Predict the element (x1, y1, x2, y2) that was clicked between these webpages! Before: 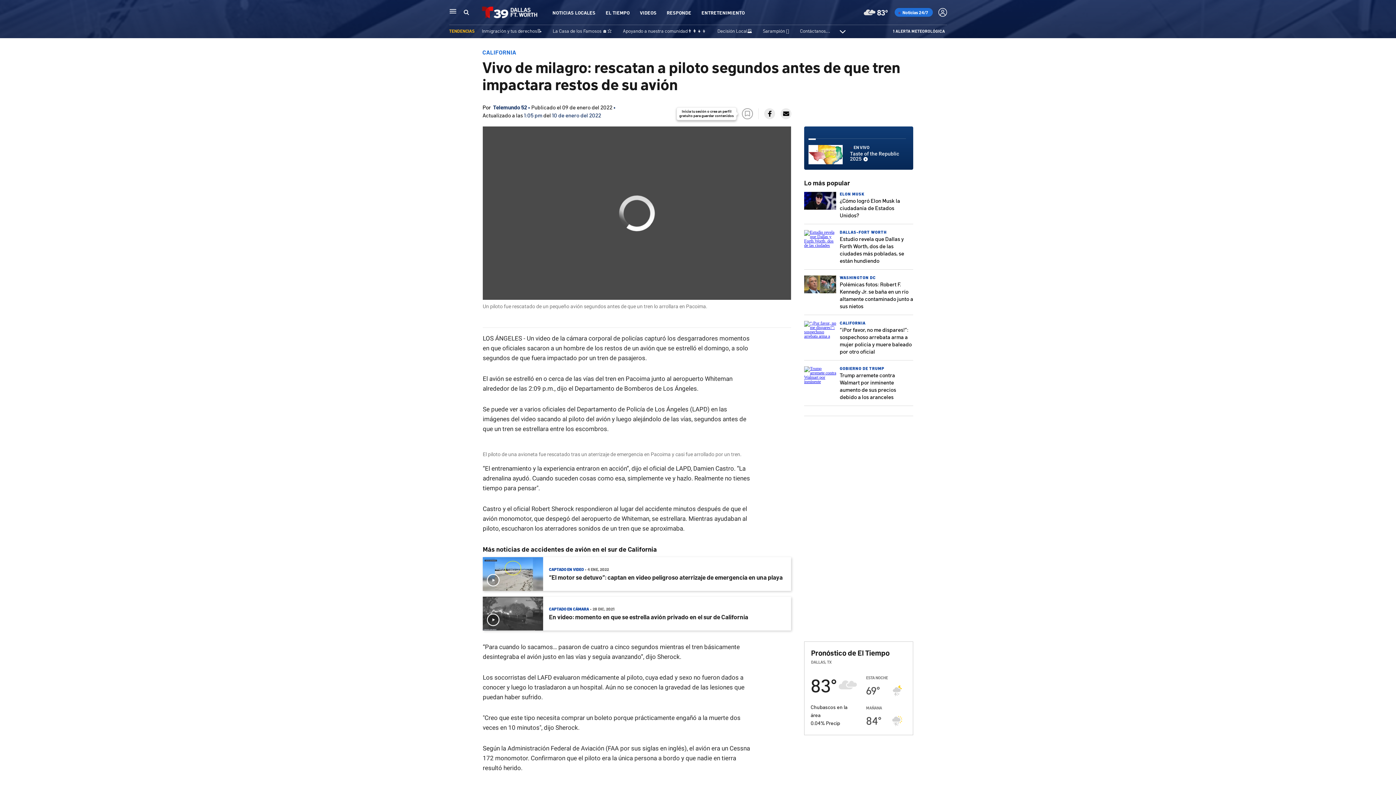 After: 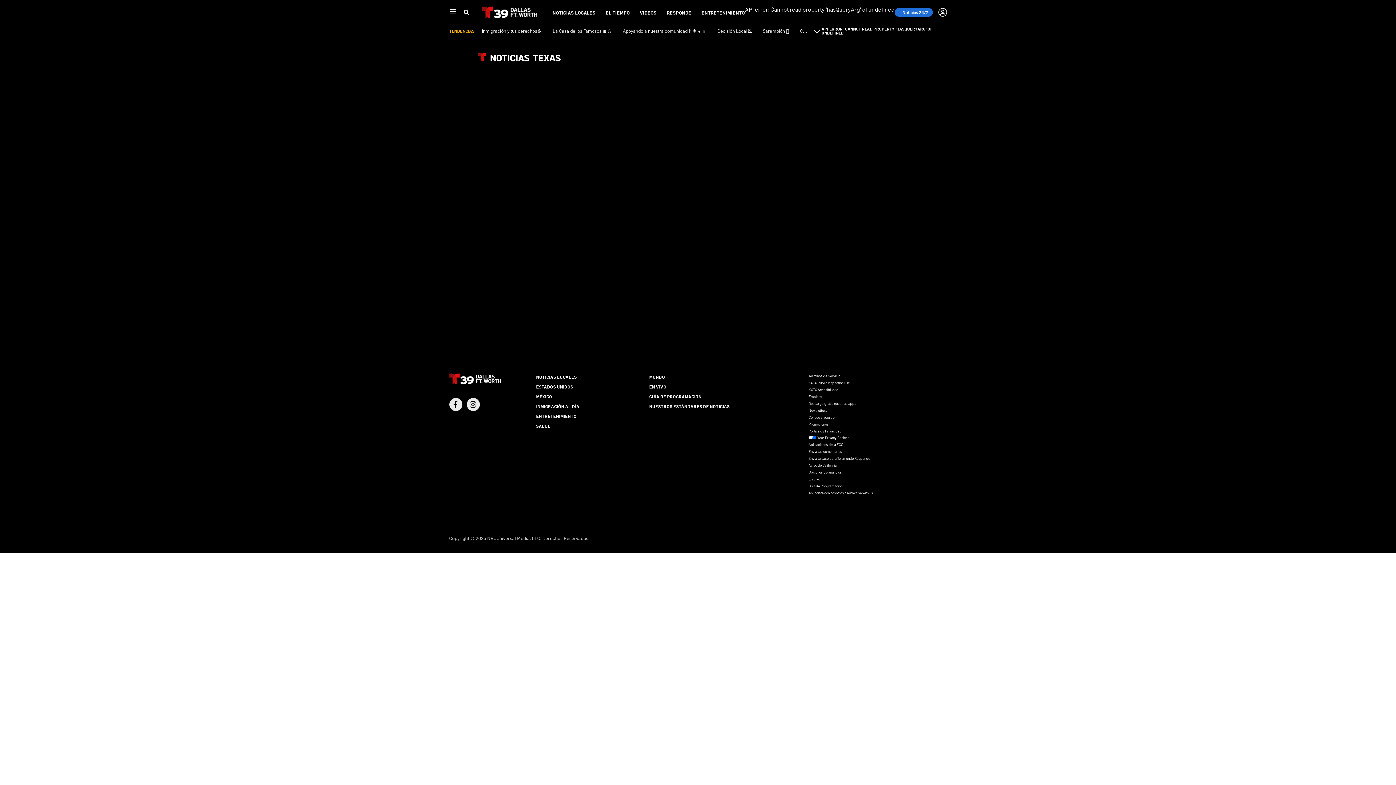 Action: bbox: (894, 8, 932, 16) label:  Noticias 24/7